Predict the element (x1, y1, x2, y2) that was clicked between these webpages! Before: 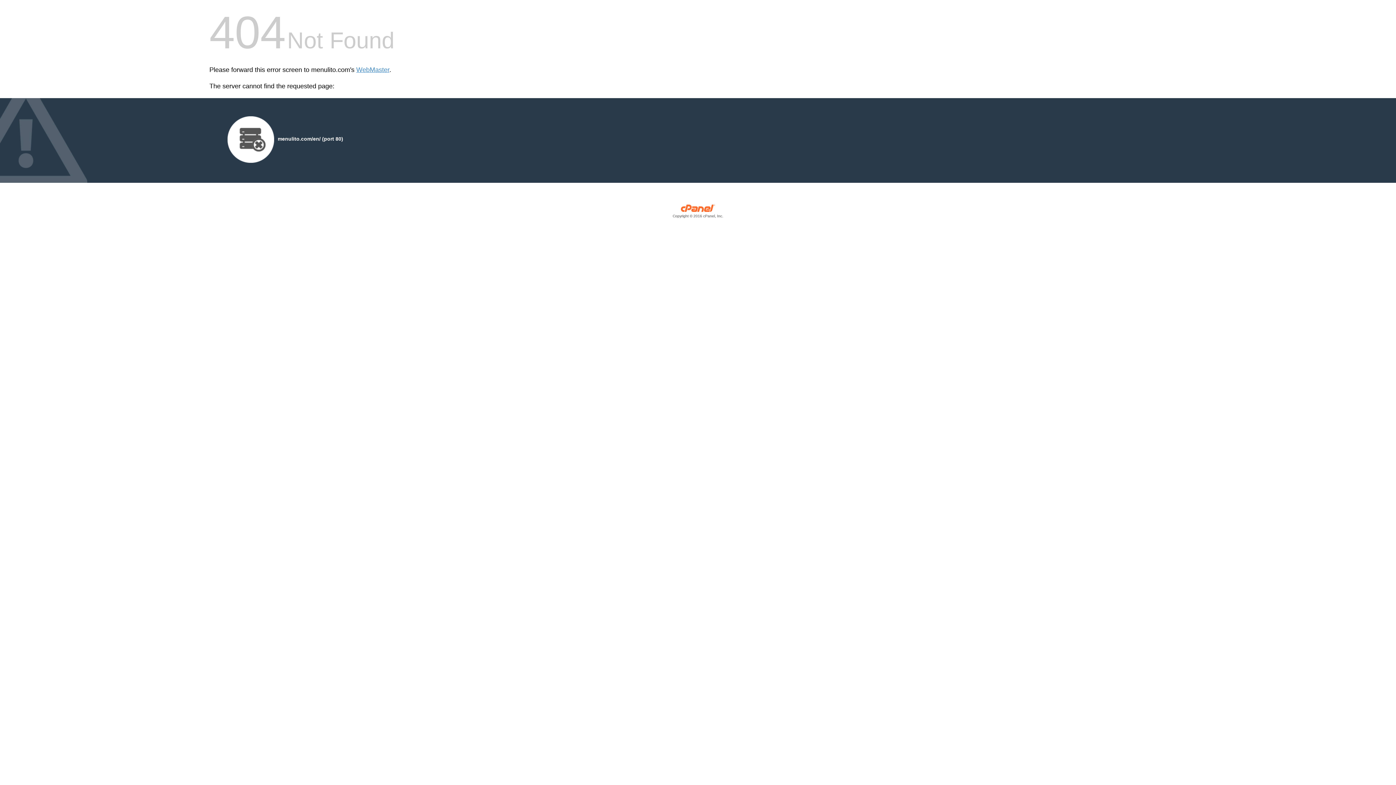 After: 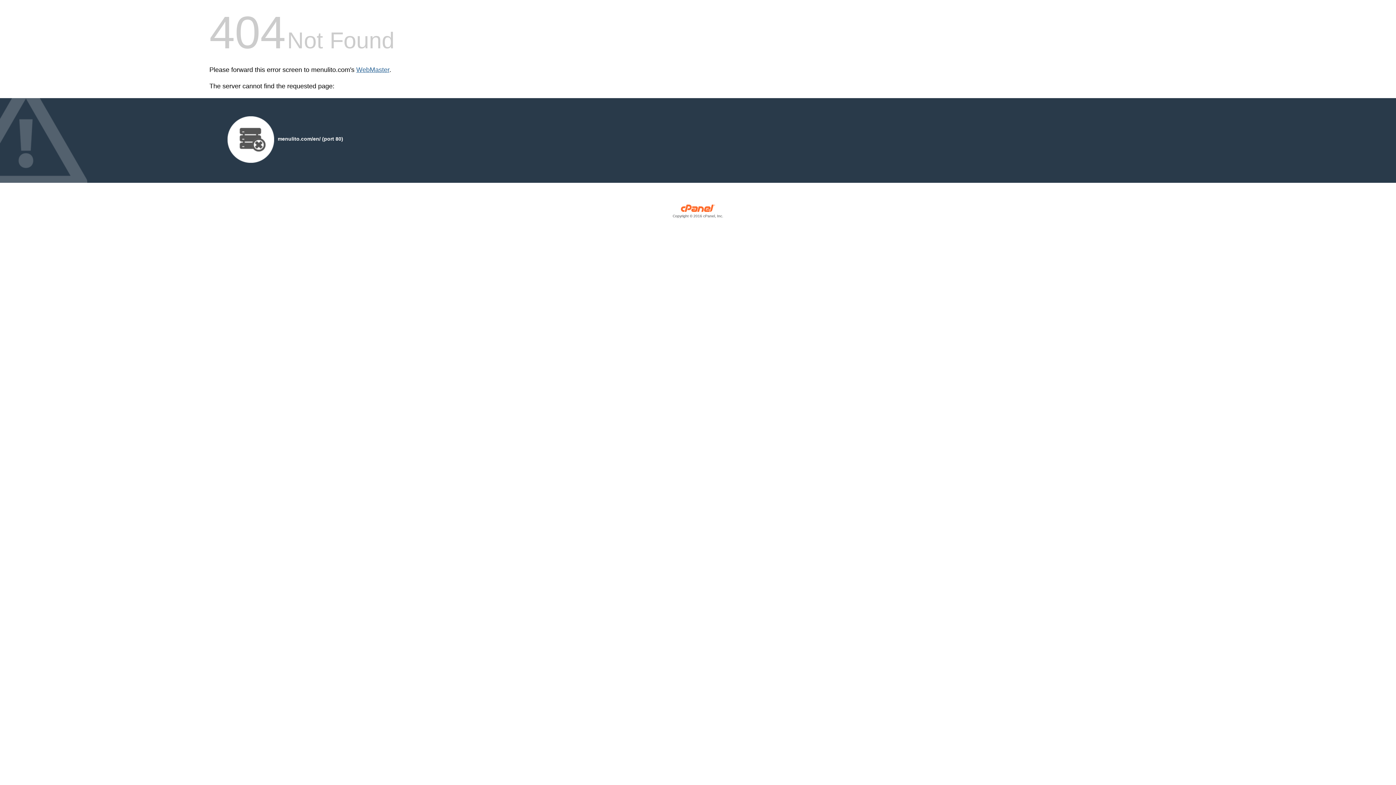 Action: bbox: (356, 66, 389, 73) label: WebMaster